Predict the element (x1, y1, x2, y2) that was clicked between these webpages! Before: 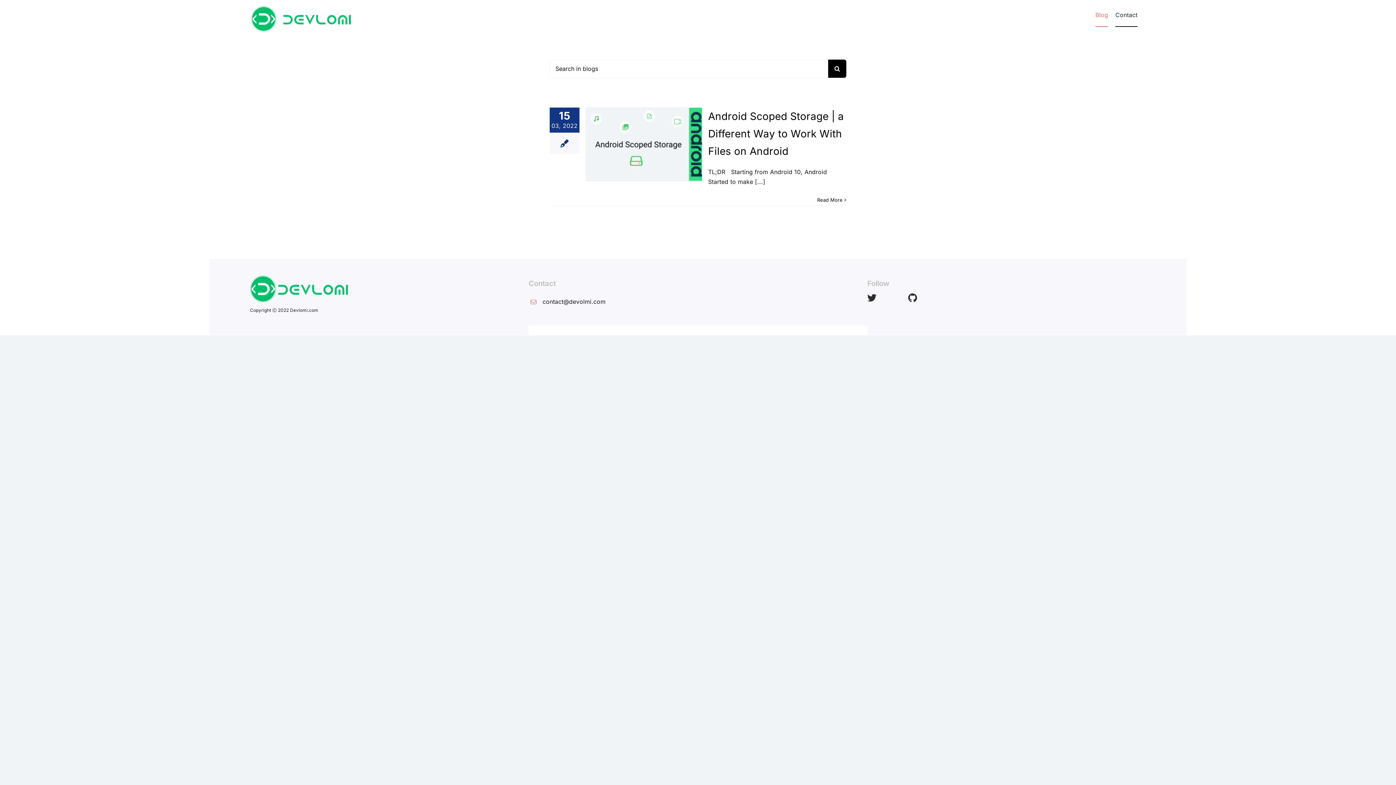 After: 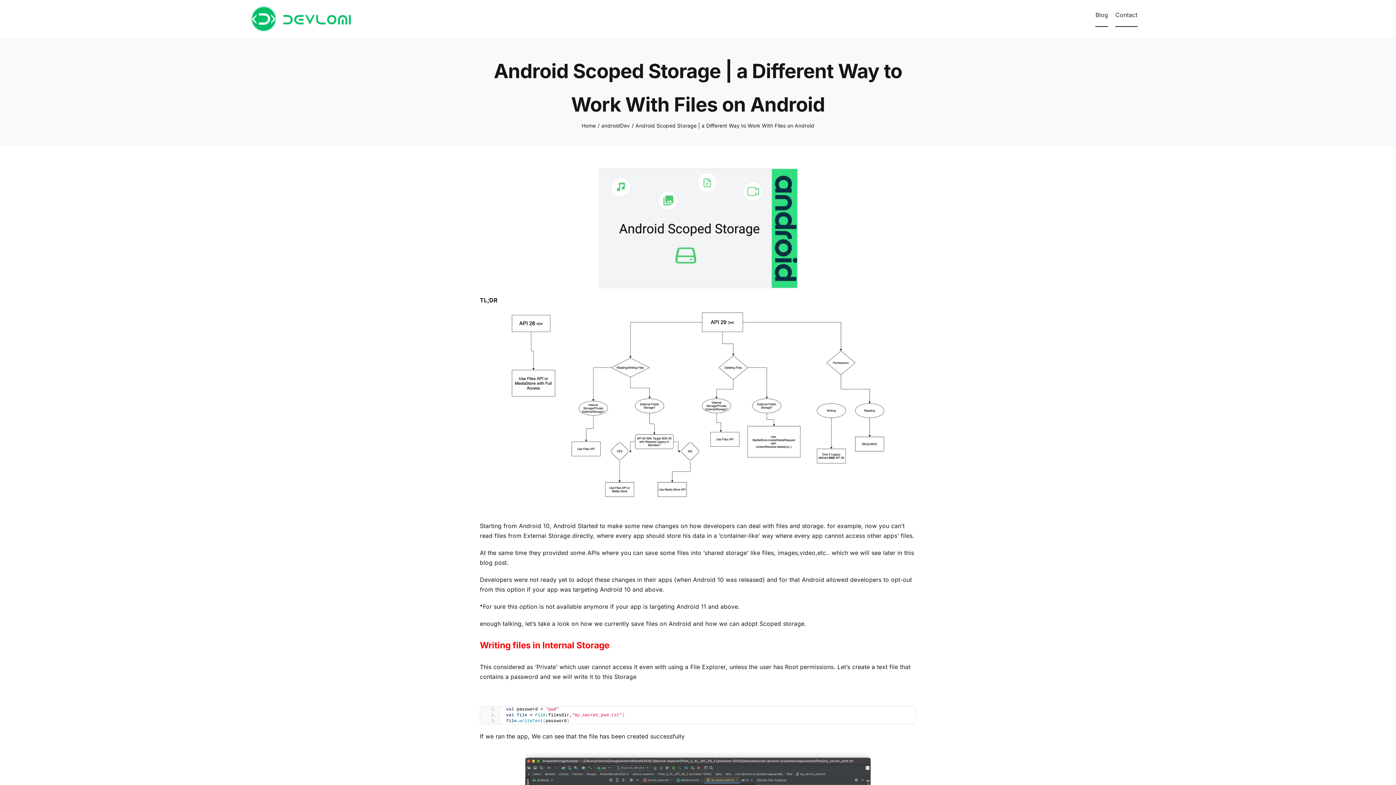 Action: label: Android Scoped Storage | a Different Way to Work With Files on Android bbox: (585, 107, 702, 180)